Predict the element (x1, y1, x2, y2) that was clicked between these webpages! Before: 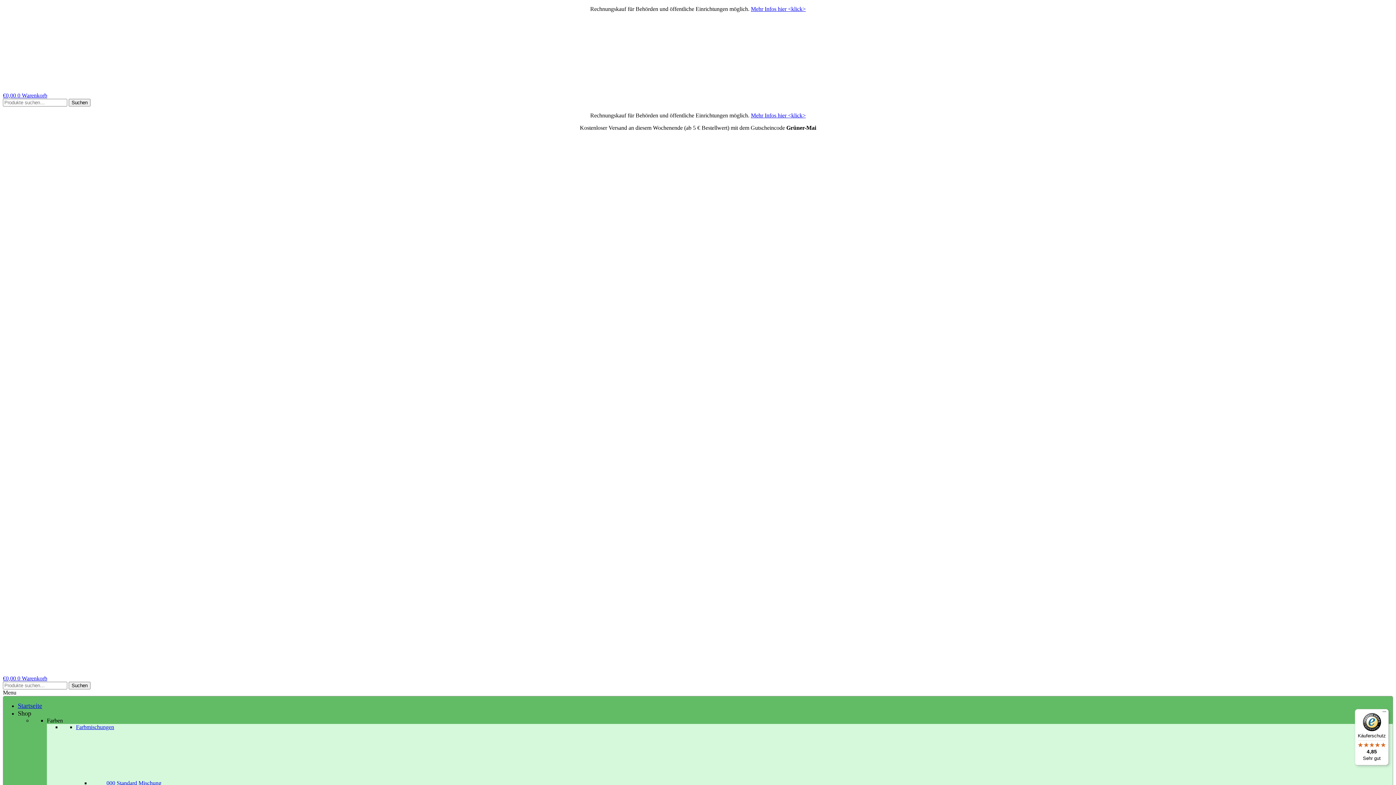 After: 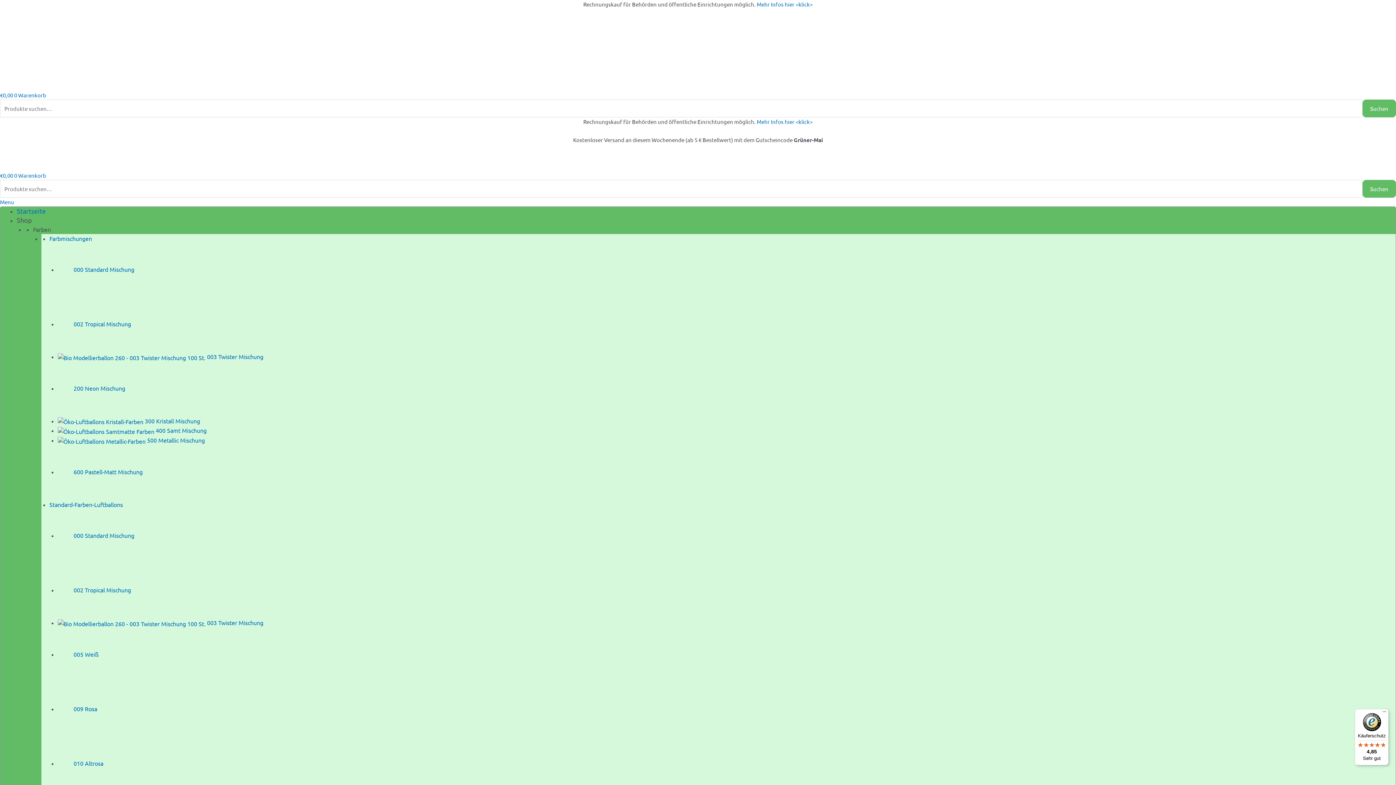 Action: bbox: (2, 669, 375, 675)